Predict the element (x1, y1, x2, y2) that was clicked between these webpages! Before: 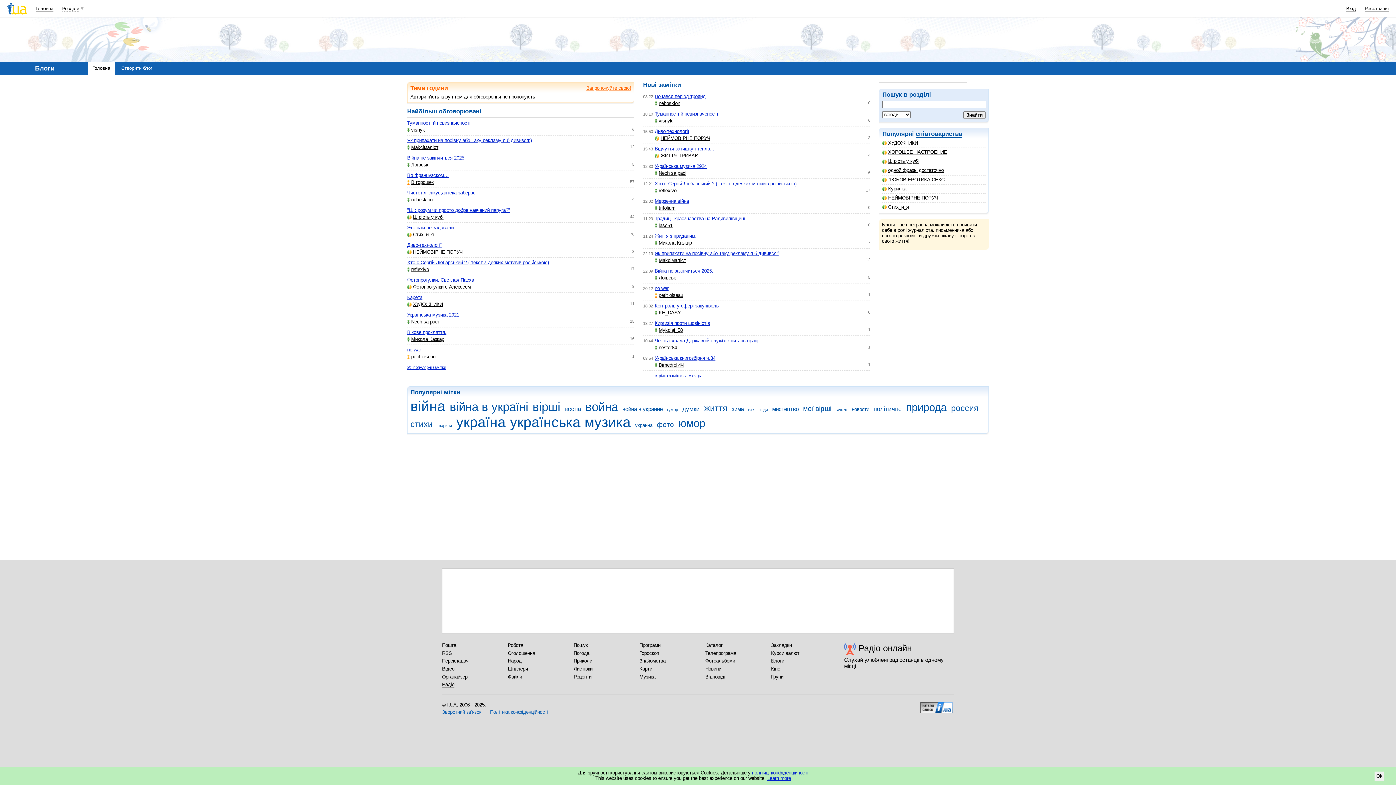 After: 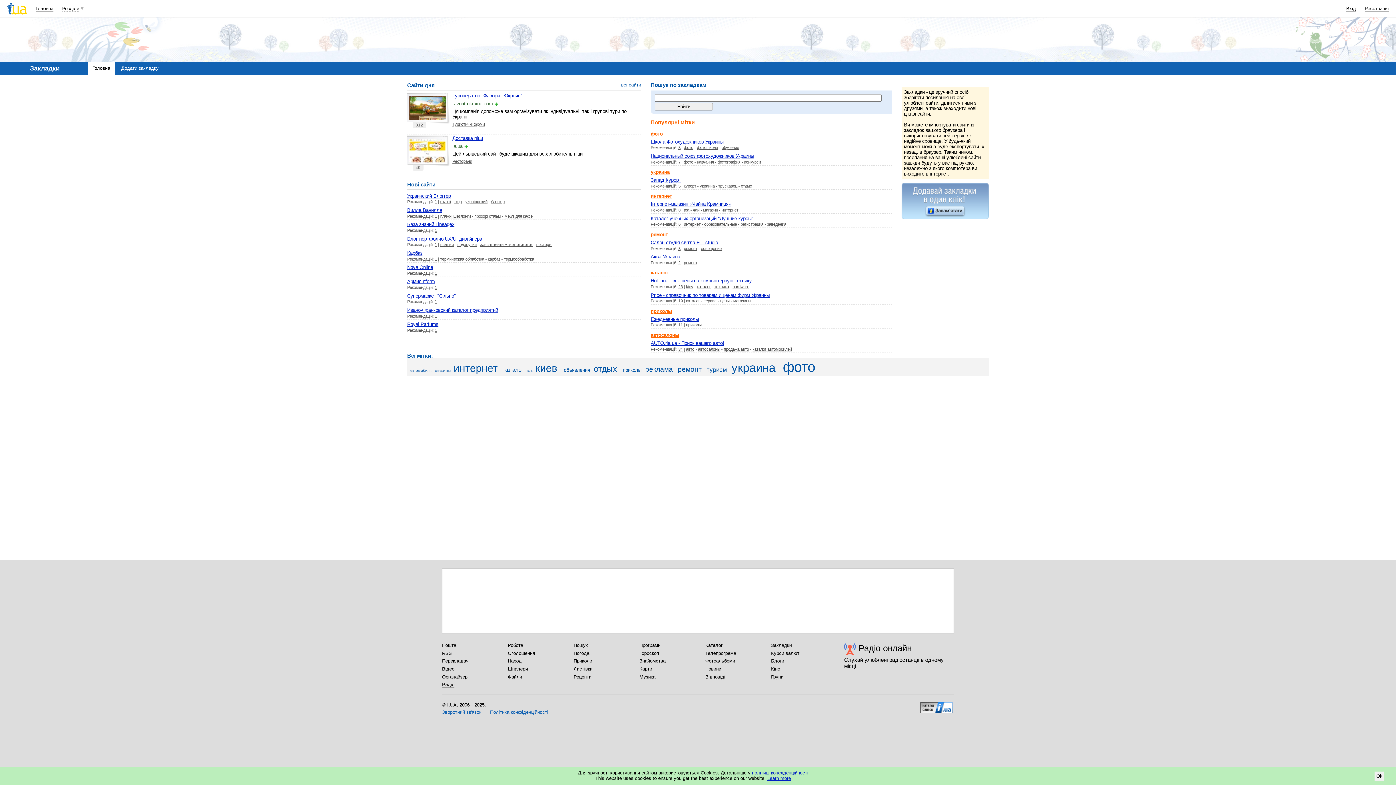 Action: bbox: (771, 642, 792, 648) label: Закладки